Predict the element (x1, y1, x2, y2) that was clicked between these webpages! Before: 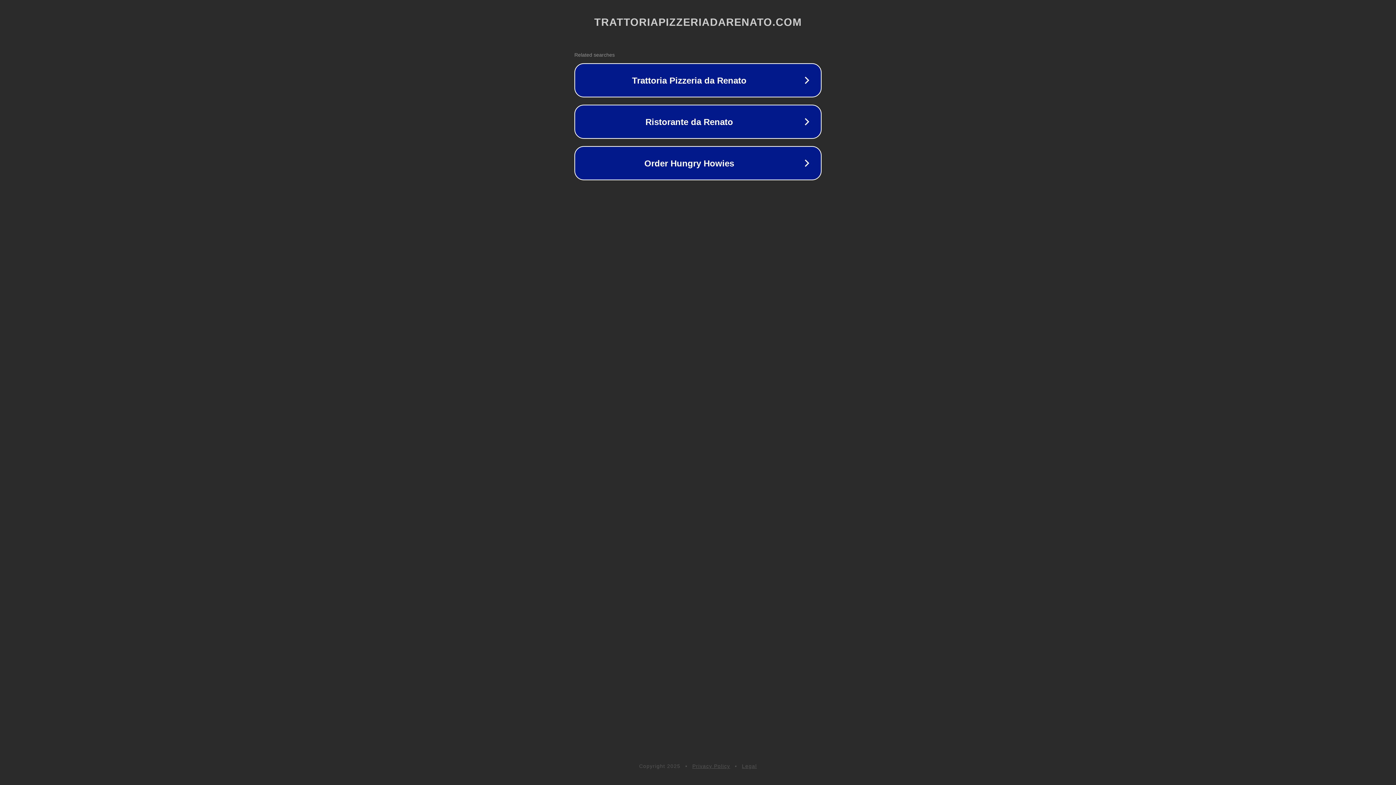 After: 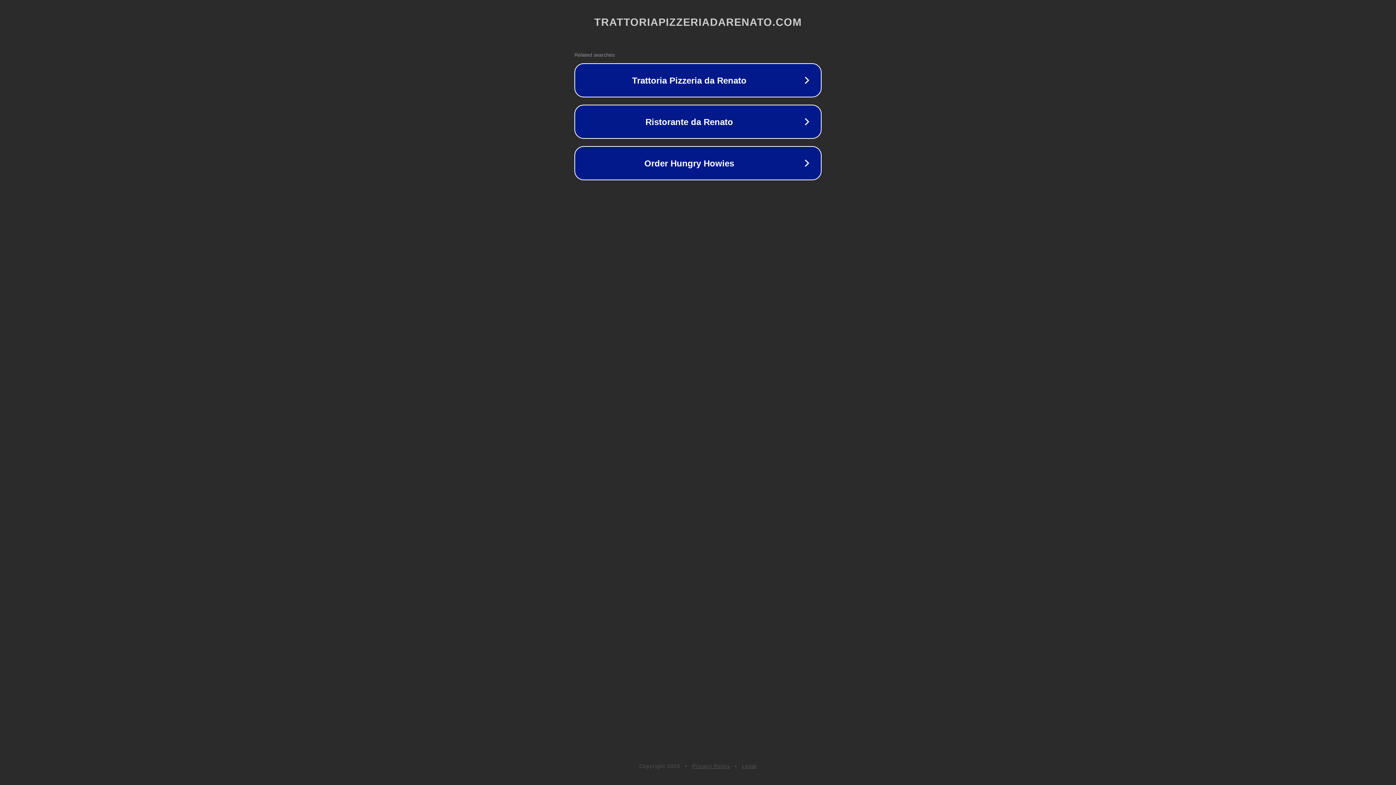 Action: label: Legal bbox: (742, 763, 757, 769)